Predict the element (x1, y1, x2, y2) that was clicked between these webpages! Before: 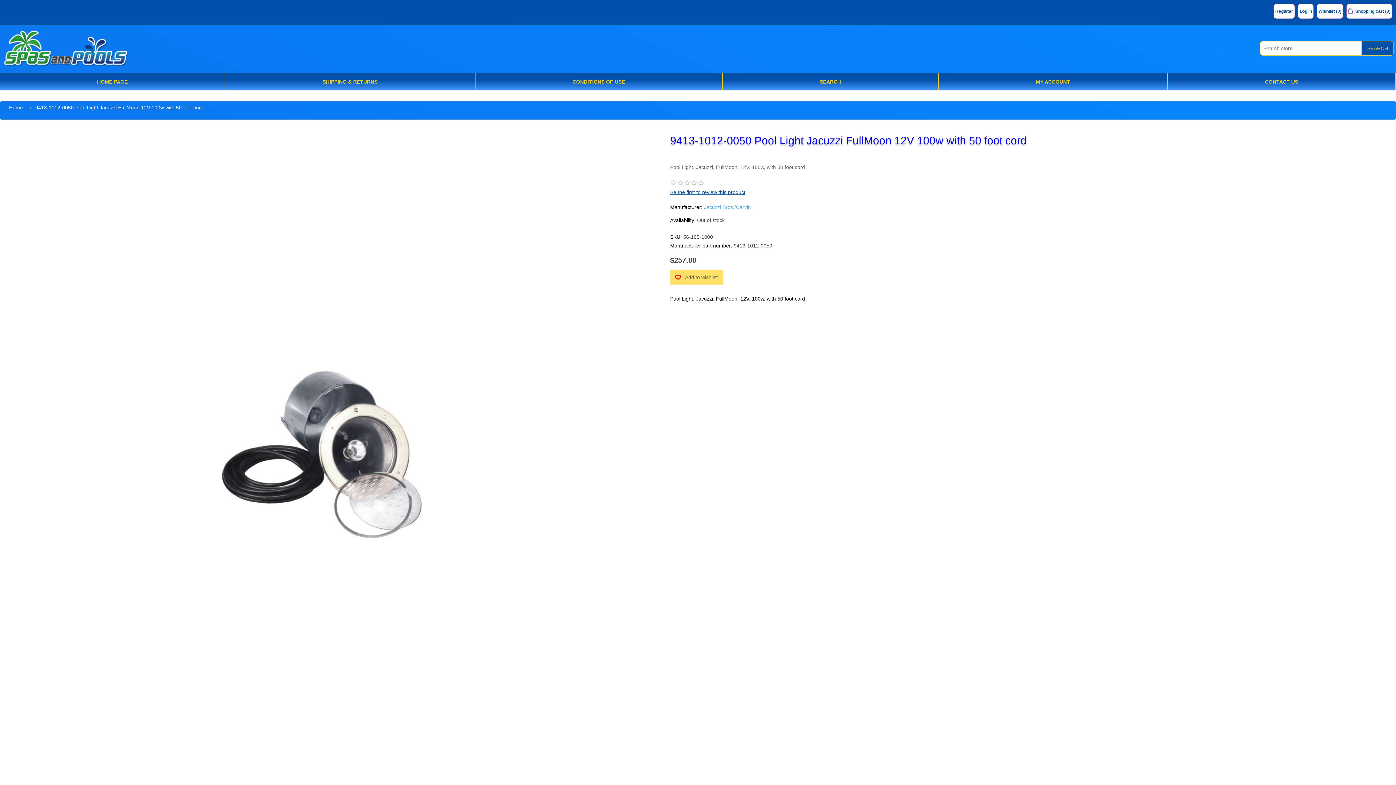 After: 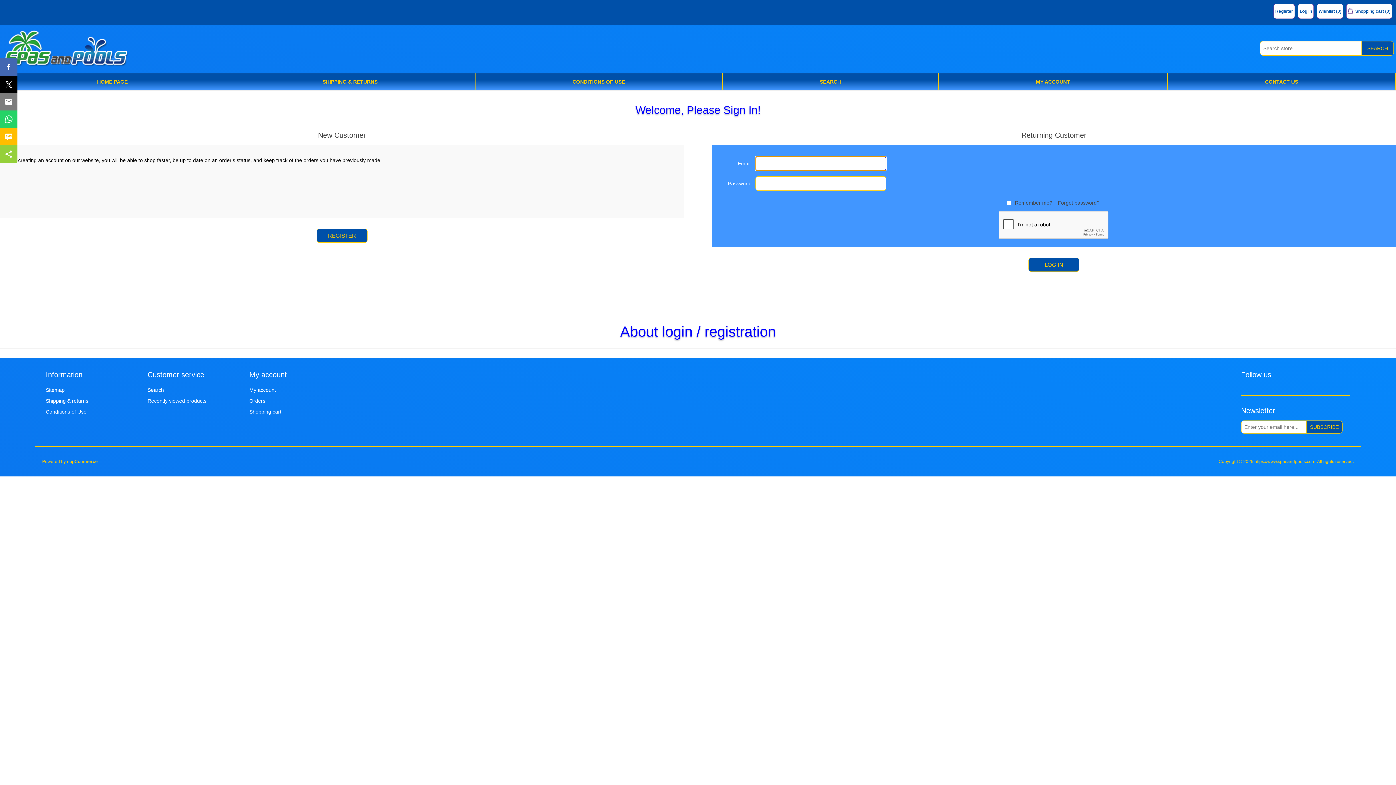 Action: bbox: (1300, 4, 1312, 17) label: Log in